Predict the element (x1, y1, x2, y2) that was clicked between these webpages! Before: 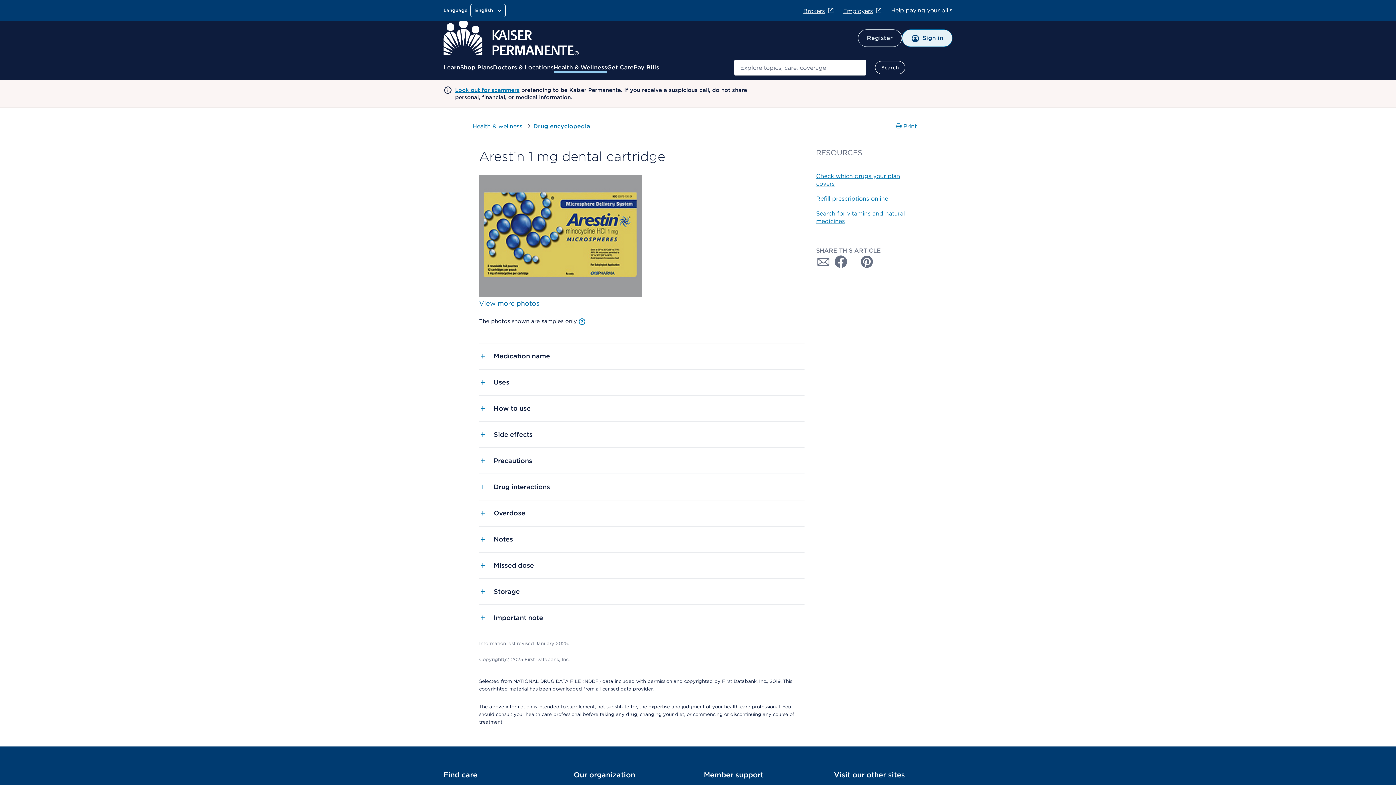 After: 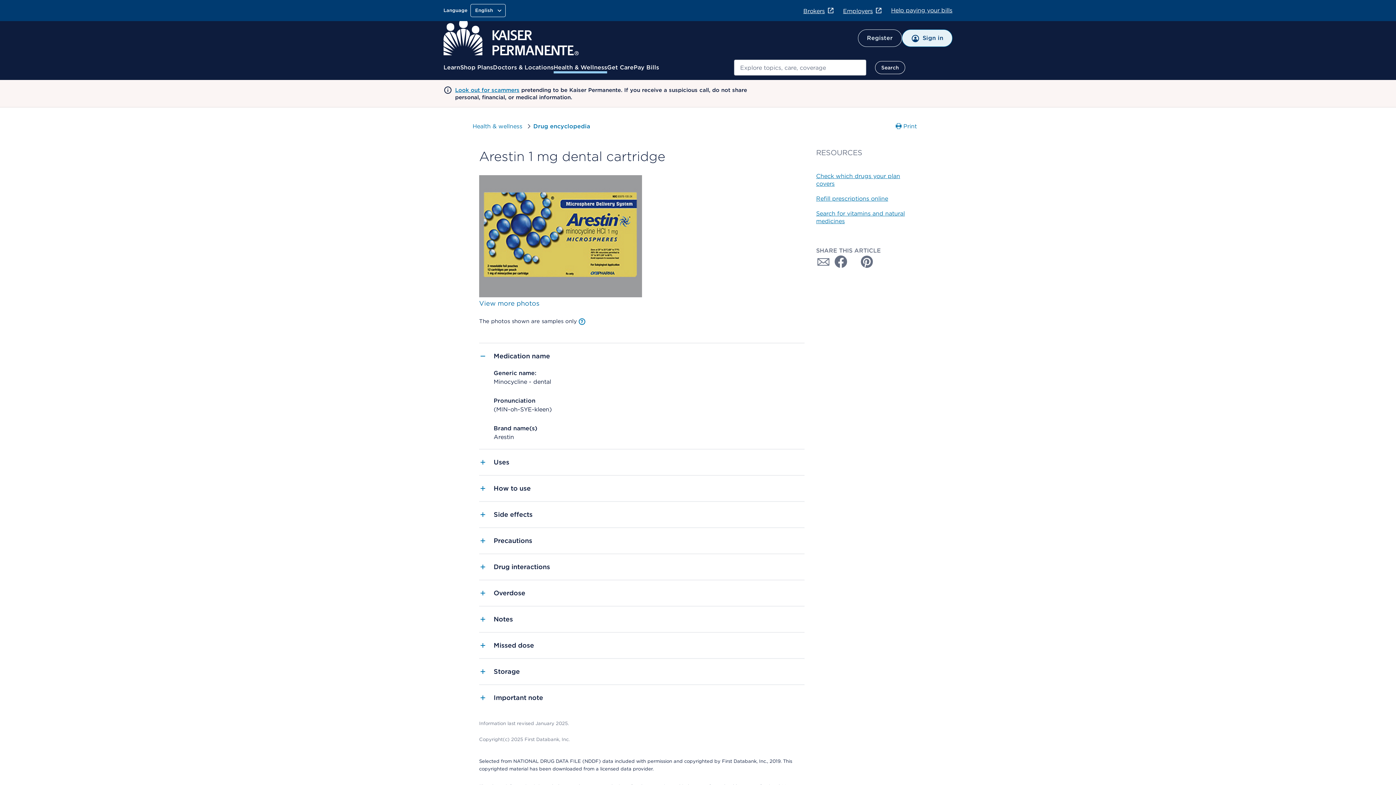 Action: label: Medication name bbox: (479, 342, 804, 368)